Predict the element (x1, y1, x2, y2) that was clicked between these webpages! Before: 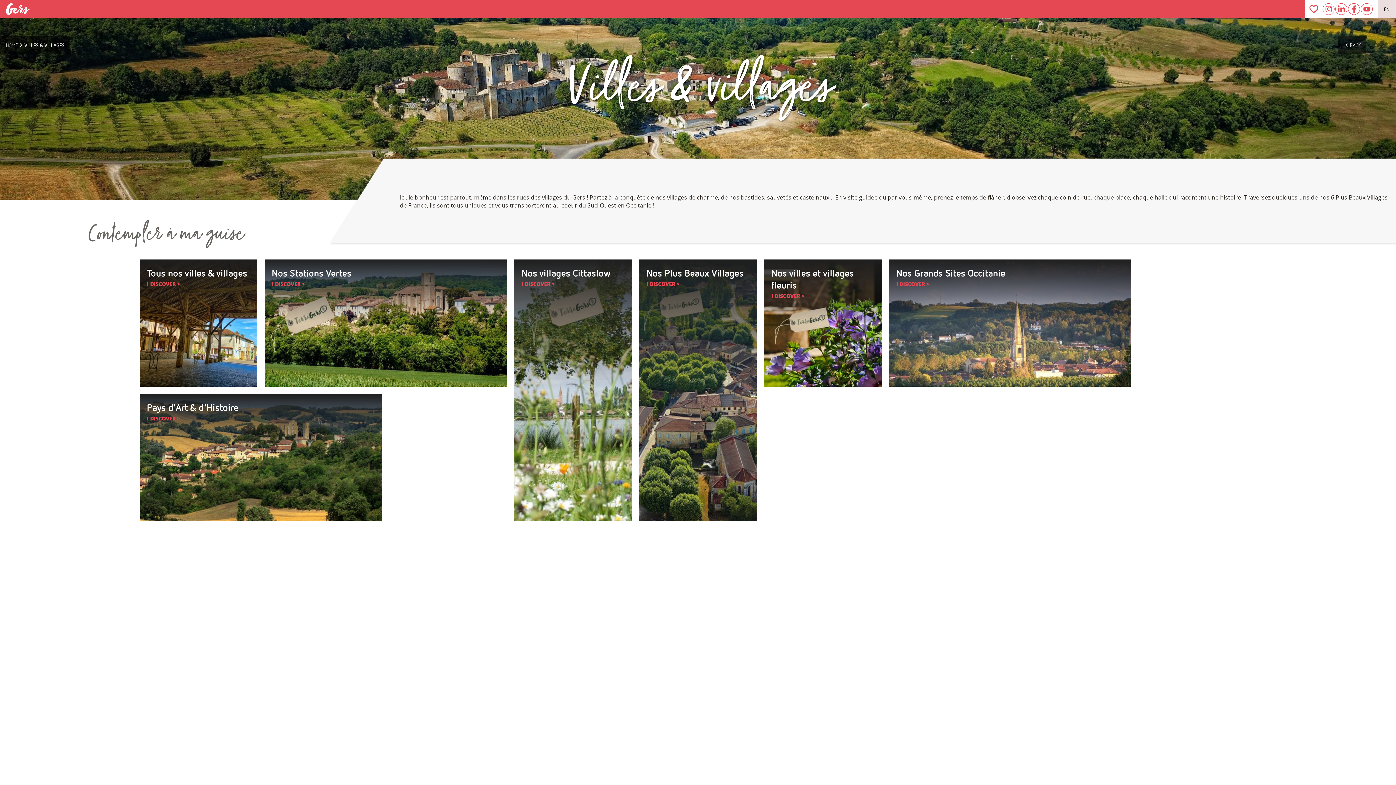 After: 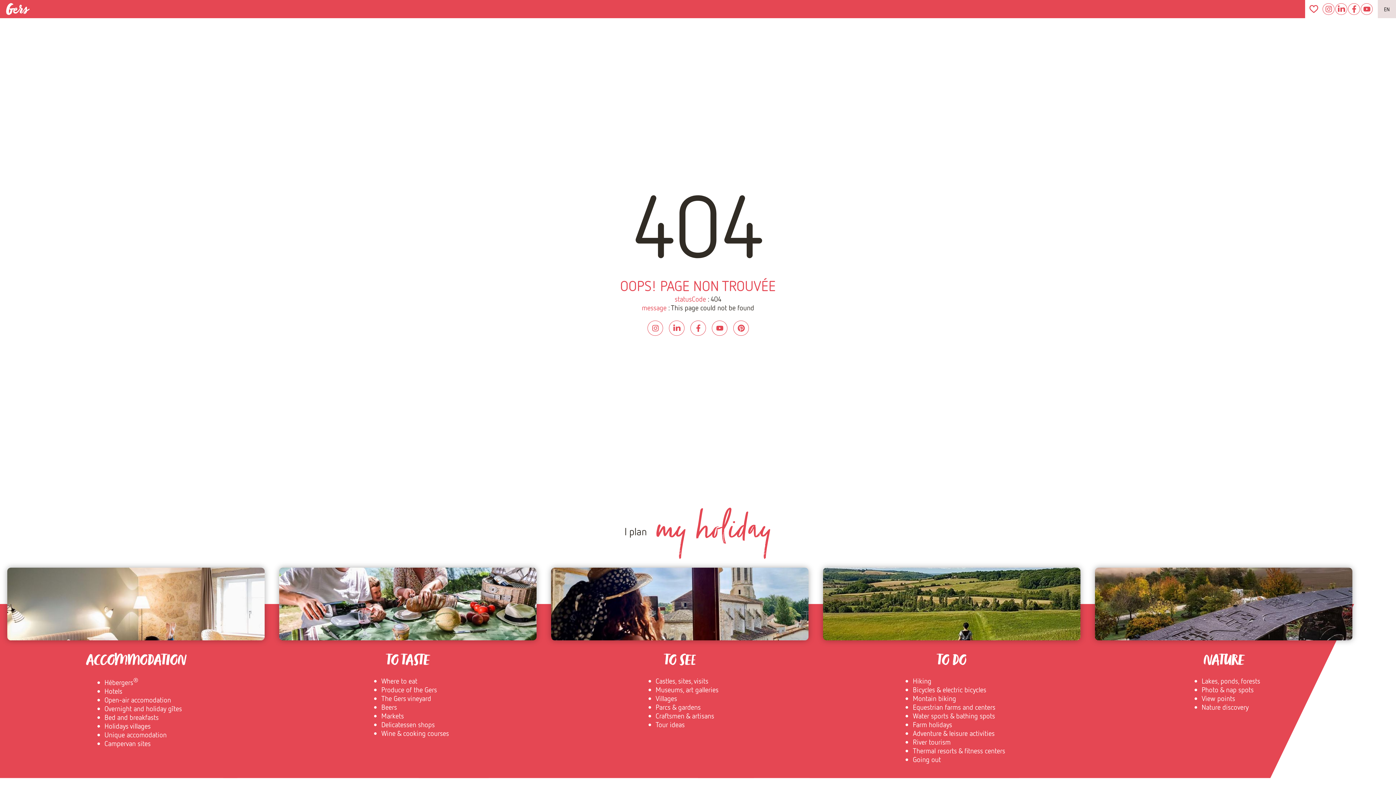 Action: label: Nos Grands Sites Occitanie

I DISCOVER > bbox: (889, 259, 1131, 386)